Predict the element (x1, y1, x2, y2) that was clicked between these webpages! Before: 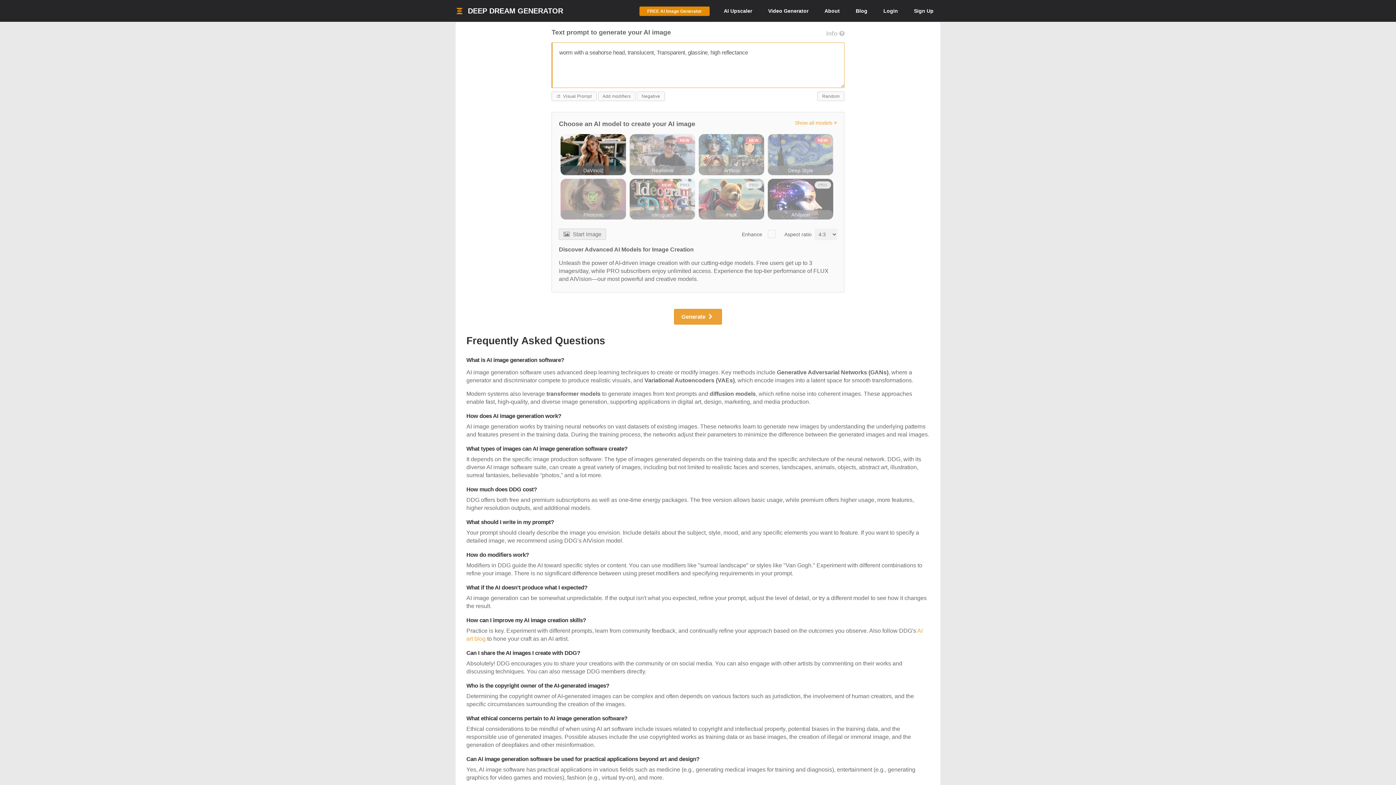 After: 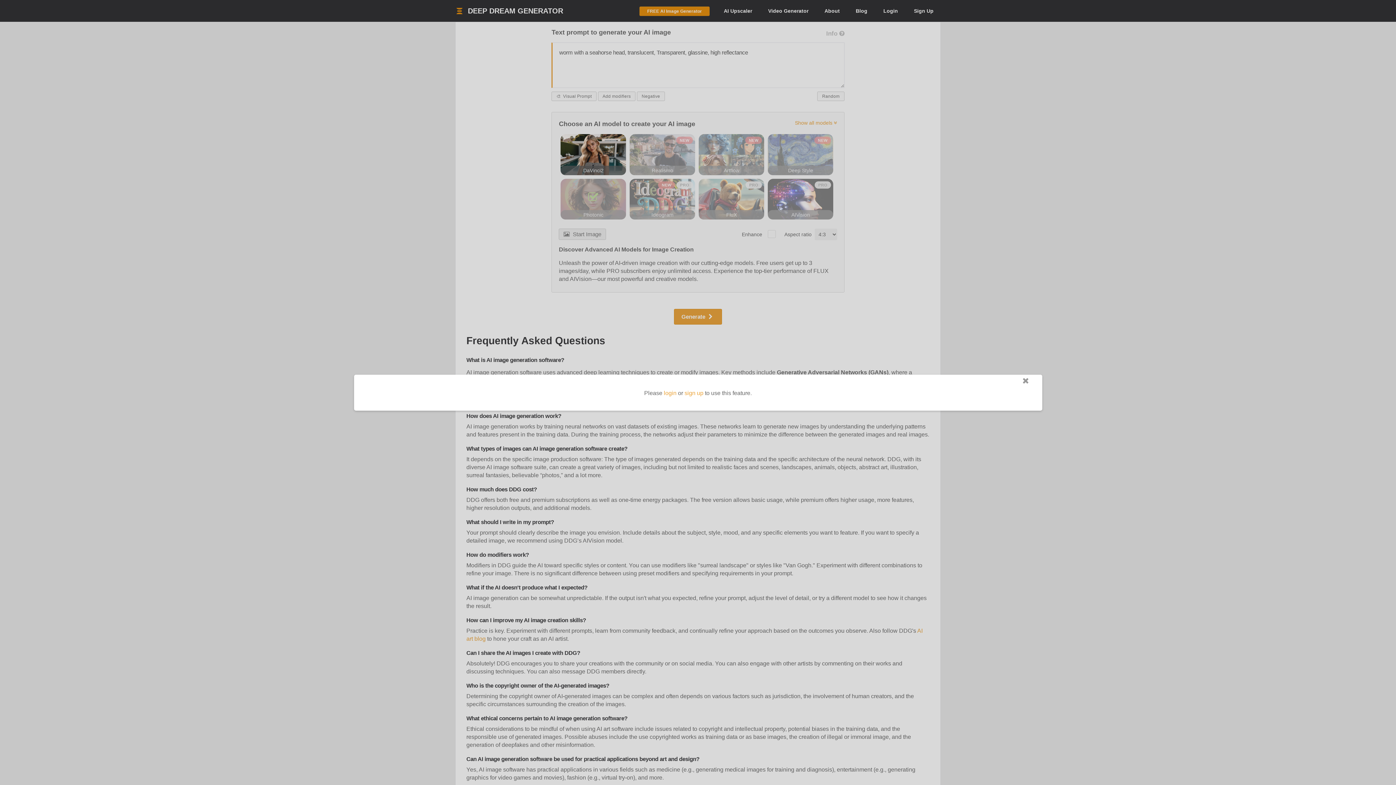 Action: label: 🎨  Visual Prompt bbox: (551, 91, 596, 101)